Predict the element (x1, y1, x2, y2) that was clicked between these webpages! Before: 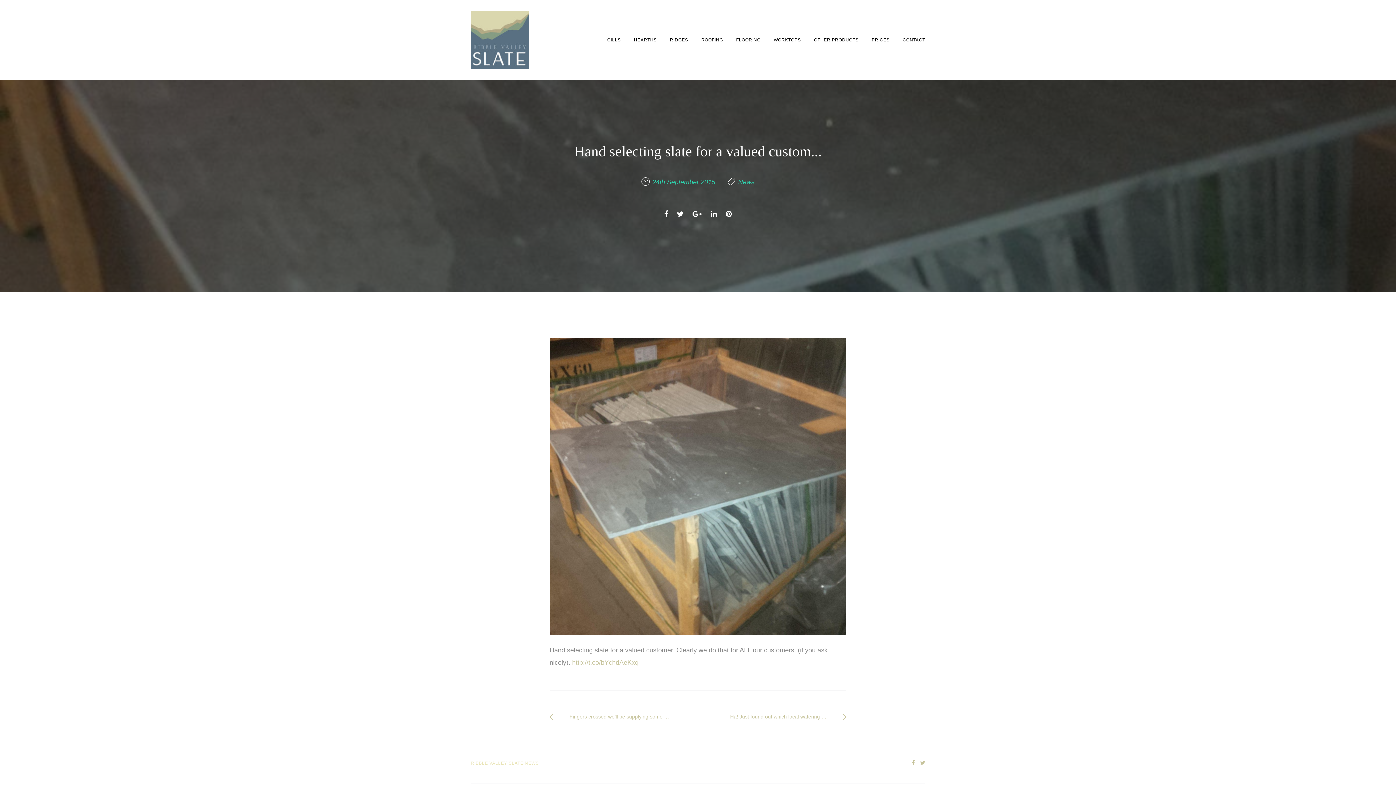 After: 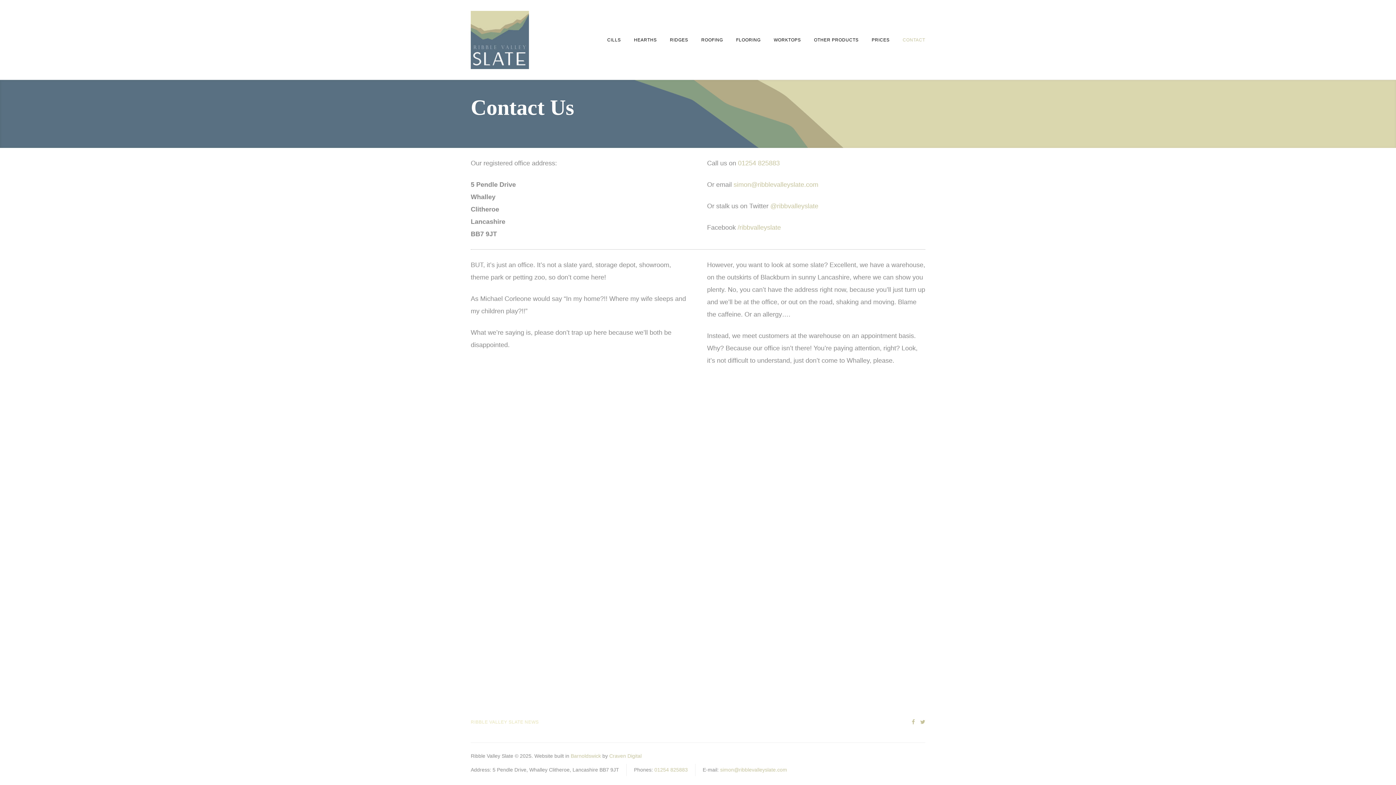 Action: label: CONTACT bbox: (902, 34, 925, 45)